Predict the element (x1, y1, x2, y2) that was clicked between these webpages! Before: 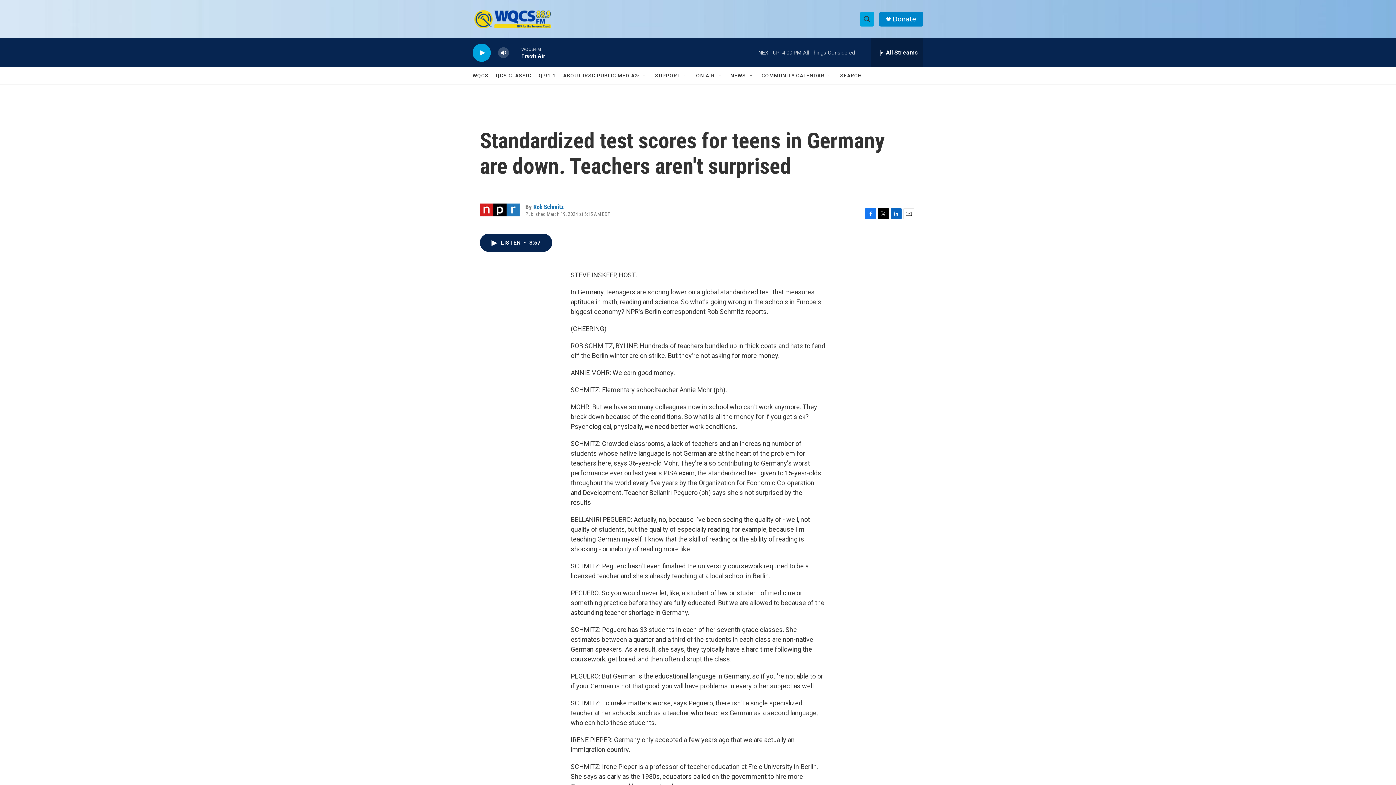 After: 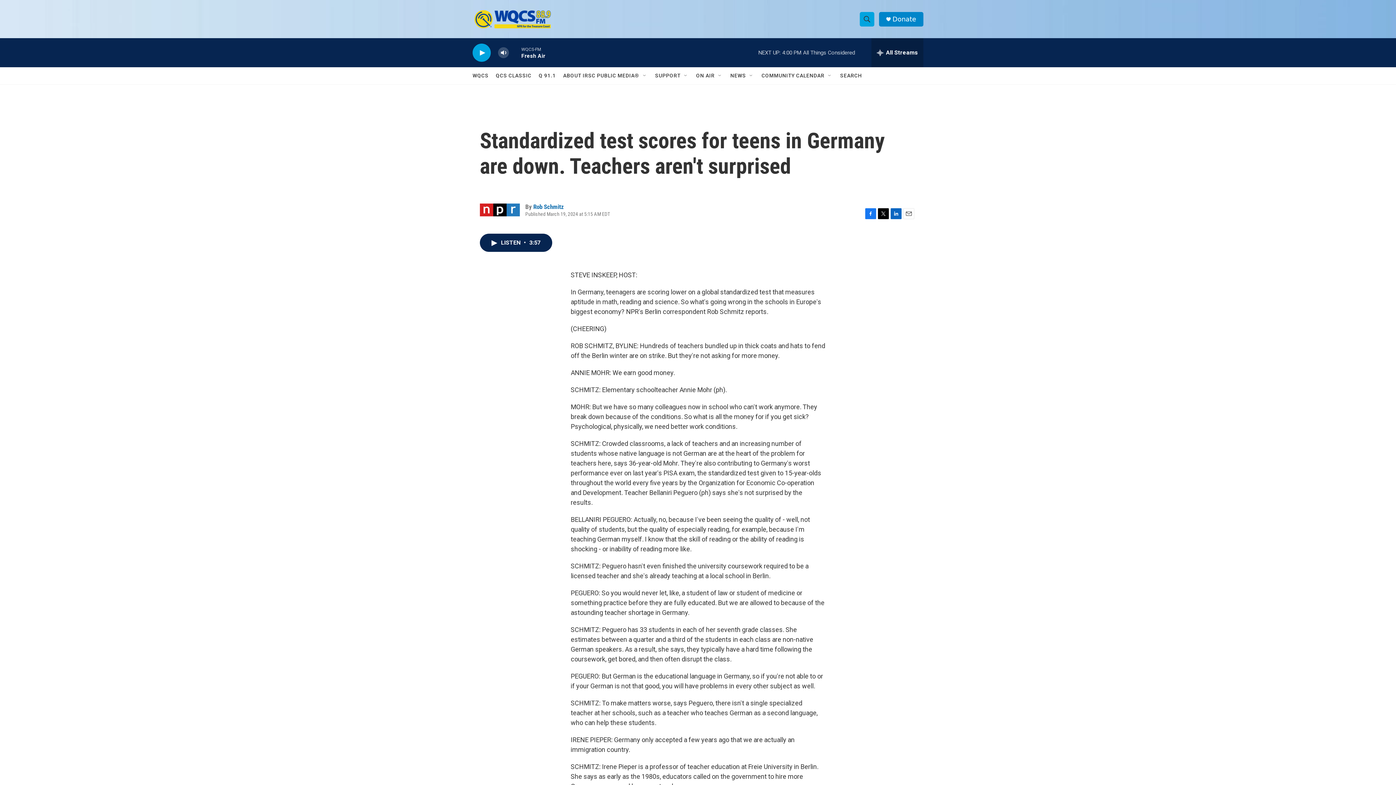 Action: label: Twitter bbox: (878, 233, 889, 244)